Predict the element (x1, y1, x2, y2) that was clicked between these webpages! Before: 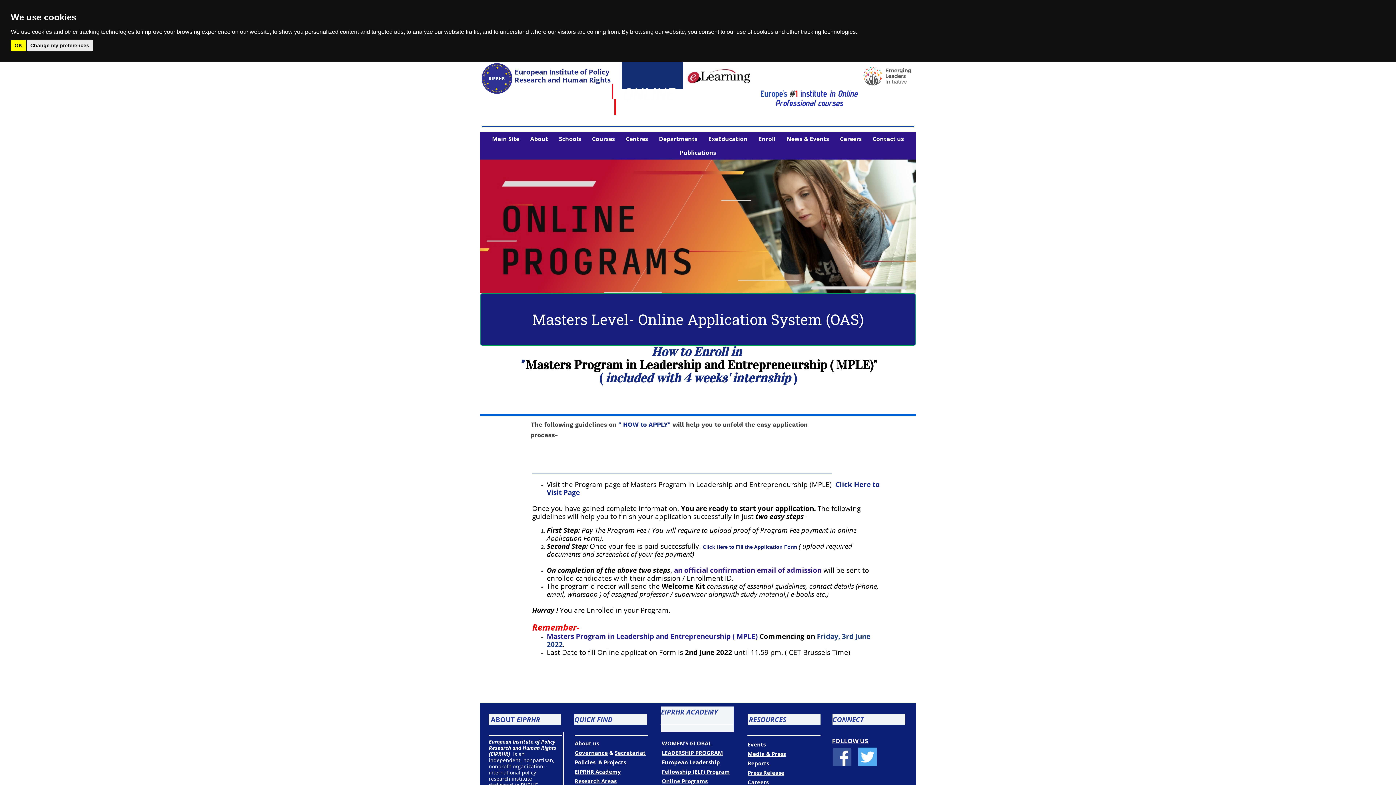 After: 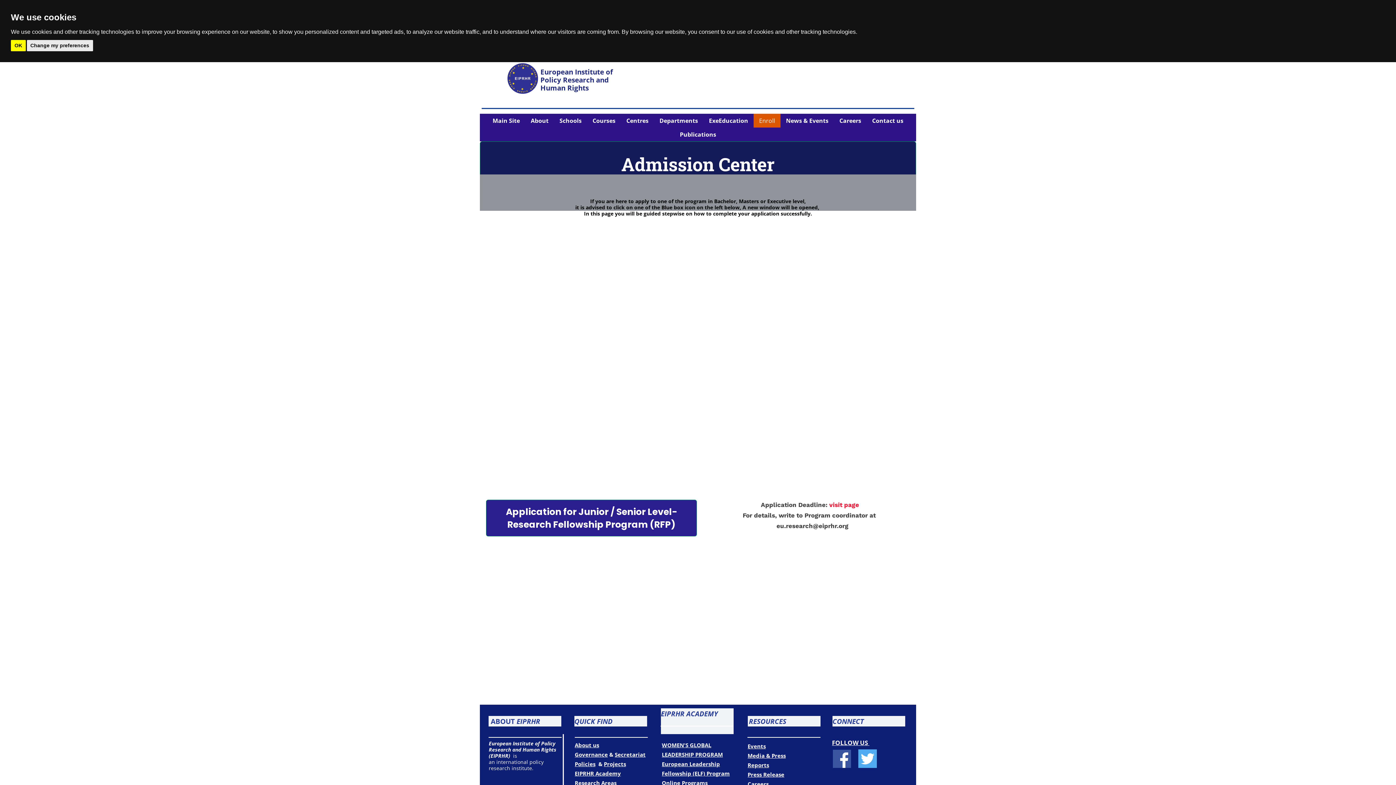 Action: label: Enroll bbox: (753, 132, 781, 145)